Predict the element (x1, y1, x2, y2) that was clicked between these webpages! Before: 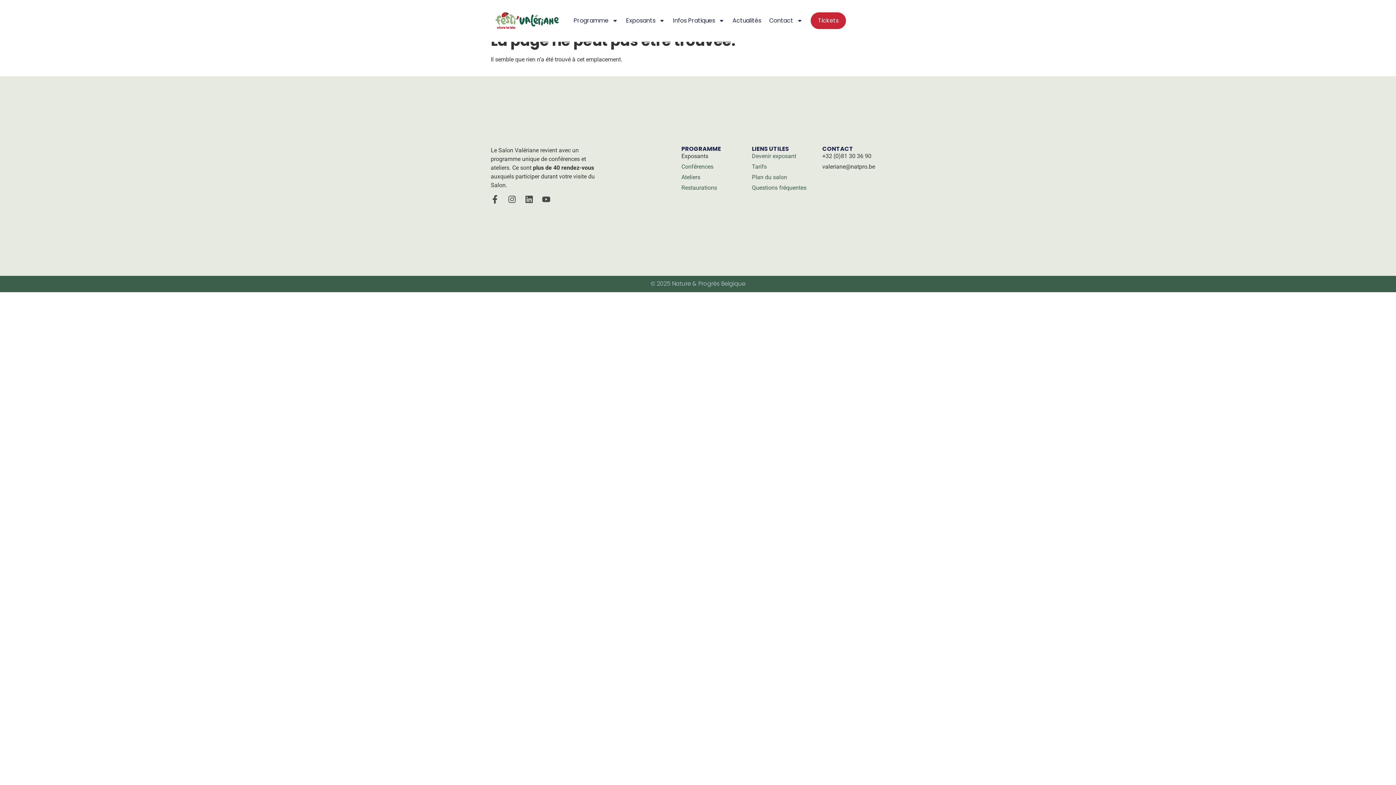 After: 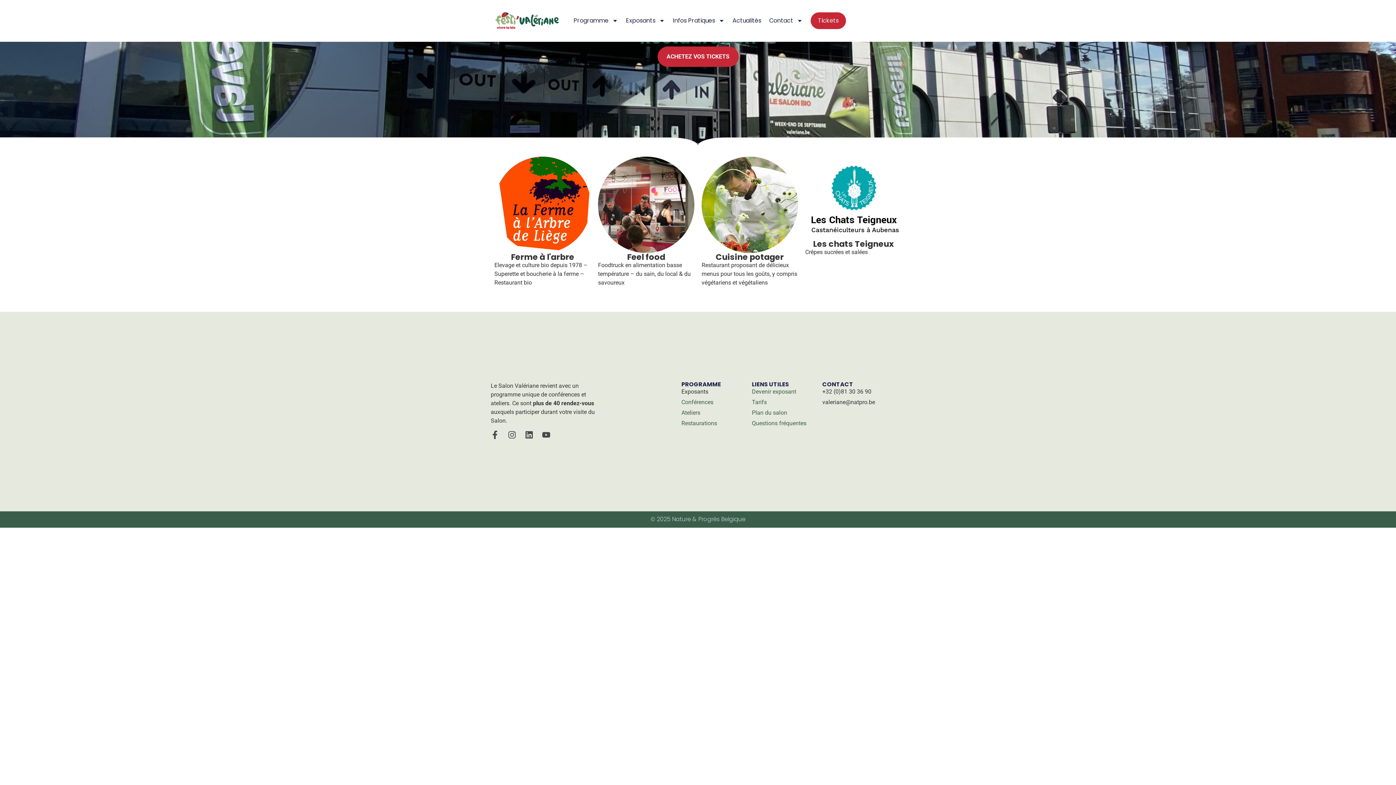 Action: bbox: (681, 183, 752, 192) label: Restaurations